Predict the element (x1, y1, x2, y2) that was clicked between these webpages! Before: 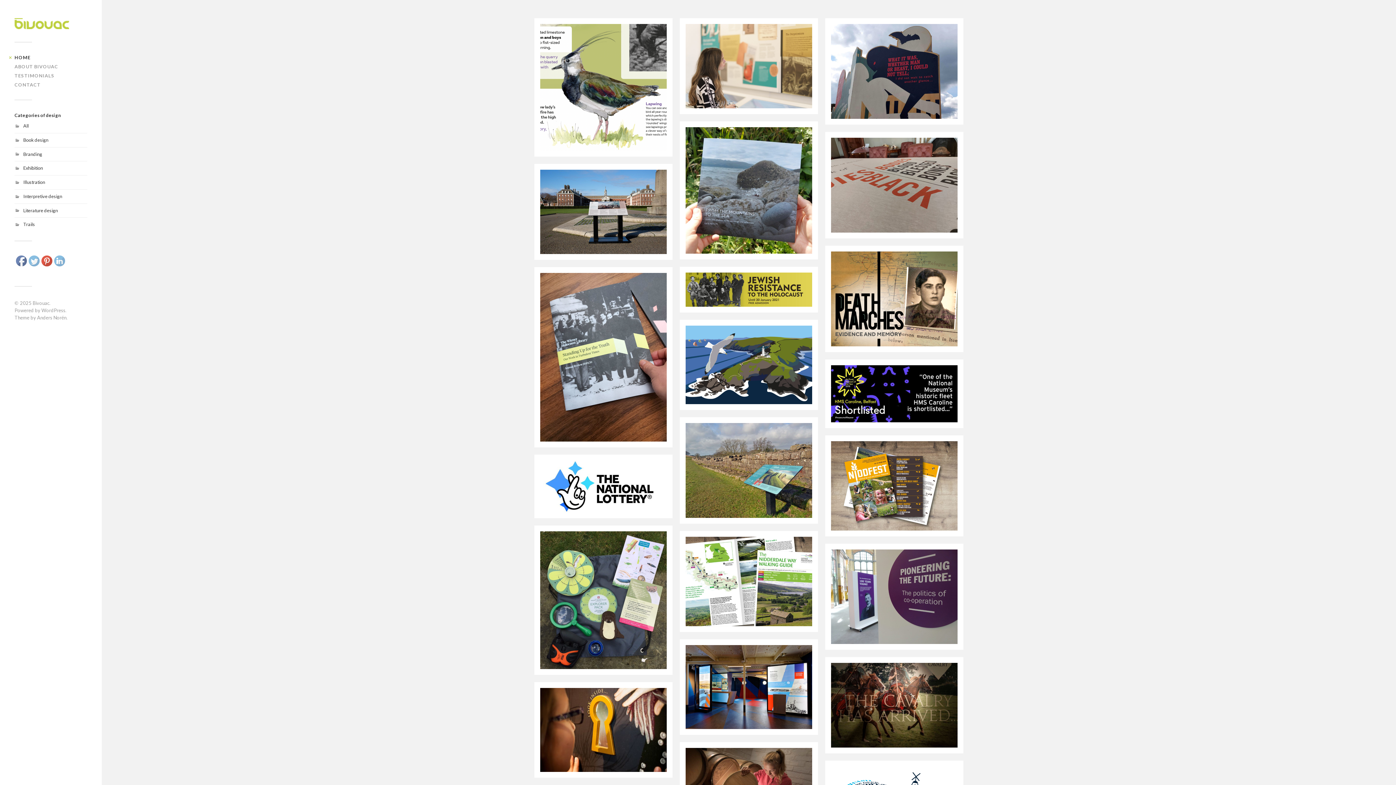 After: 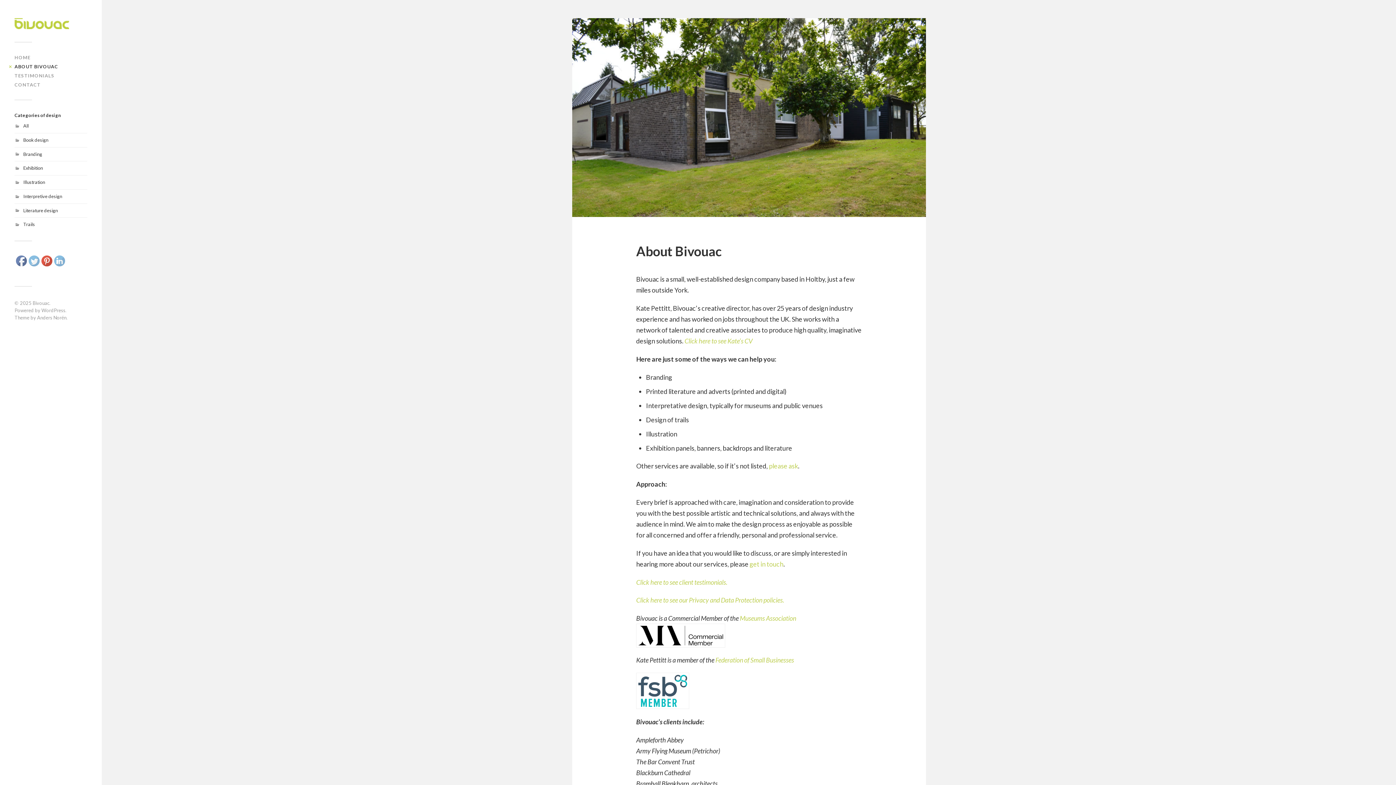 Action: bbox: (14, 63, 58, 69) label: ABOUT BIVOUAC